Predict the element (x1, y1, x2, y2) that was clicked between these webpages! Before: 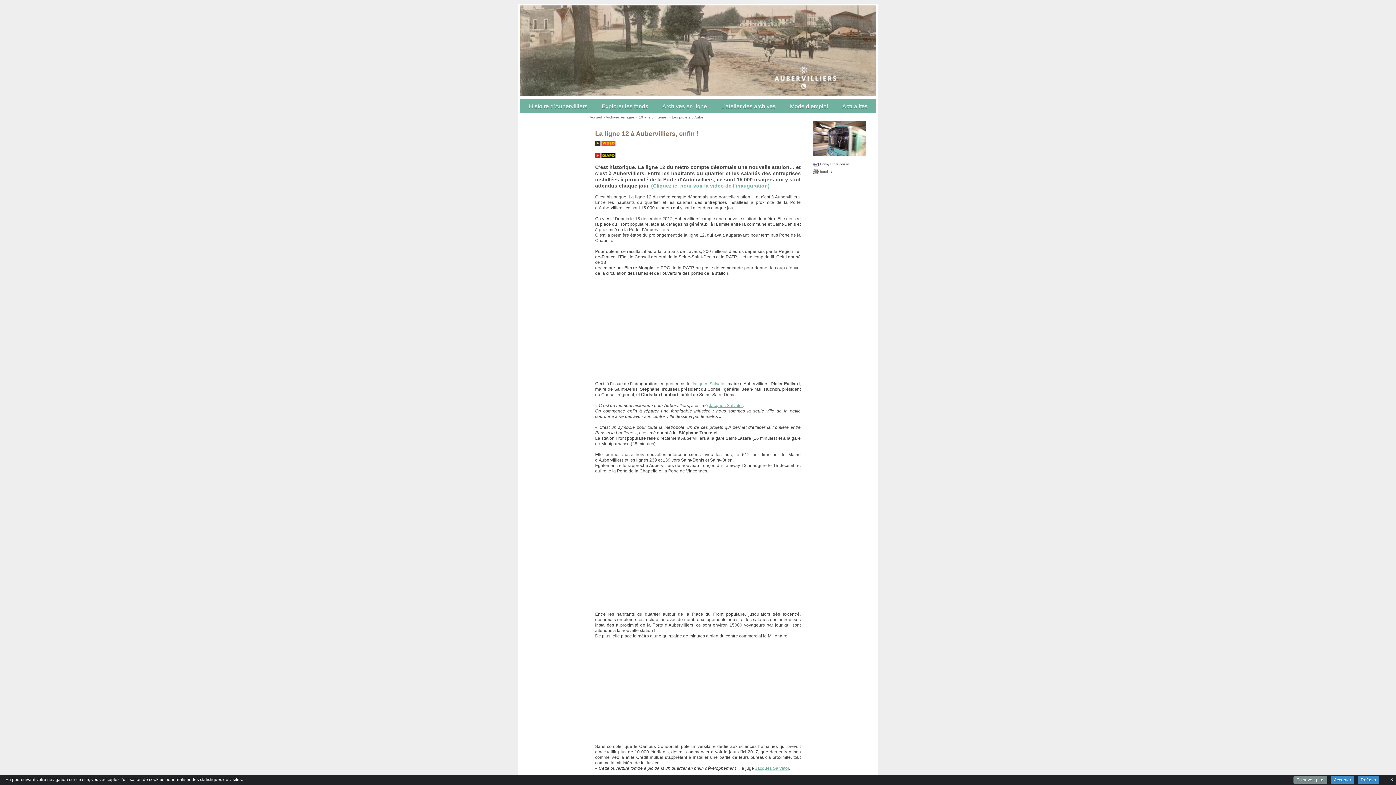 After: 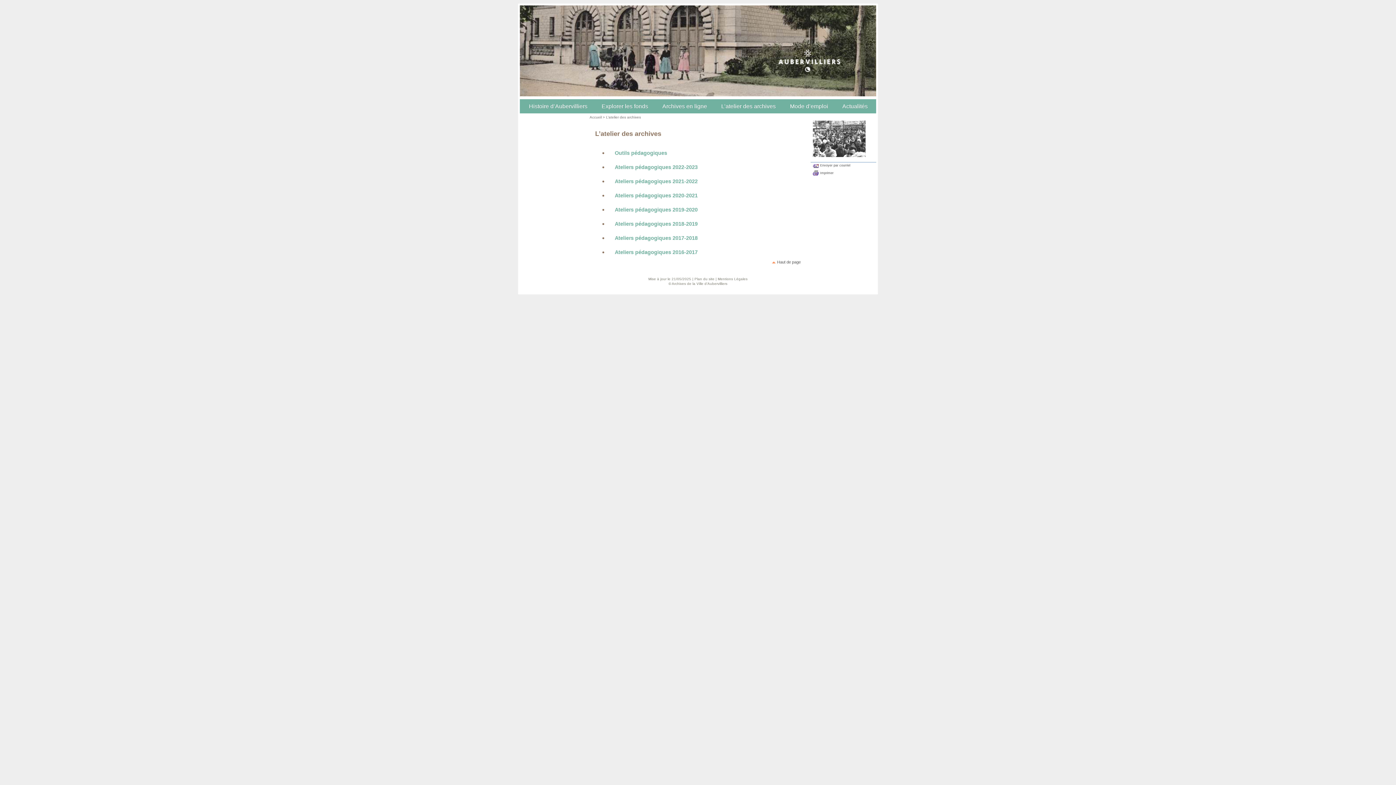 Action: label: L’atelier des archives bbox: (712, 99, 778, 113)